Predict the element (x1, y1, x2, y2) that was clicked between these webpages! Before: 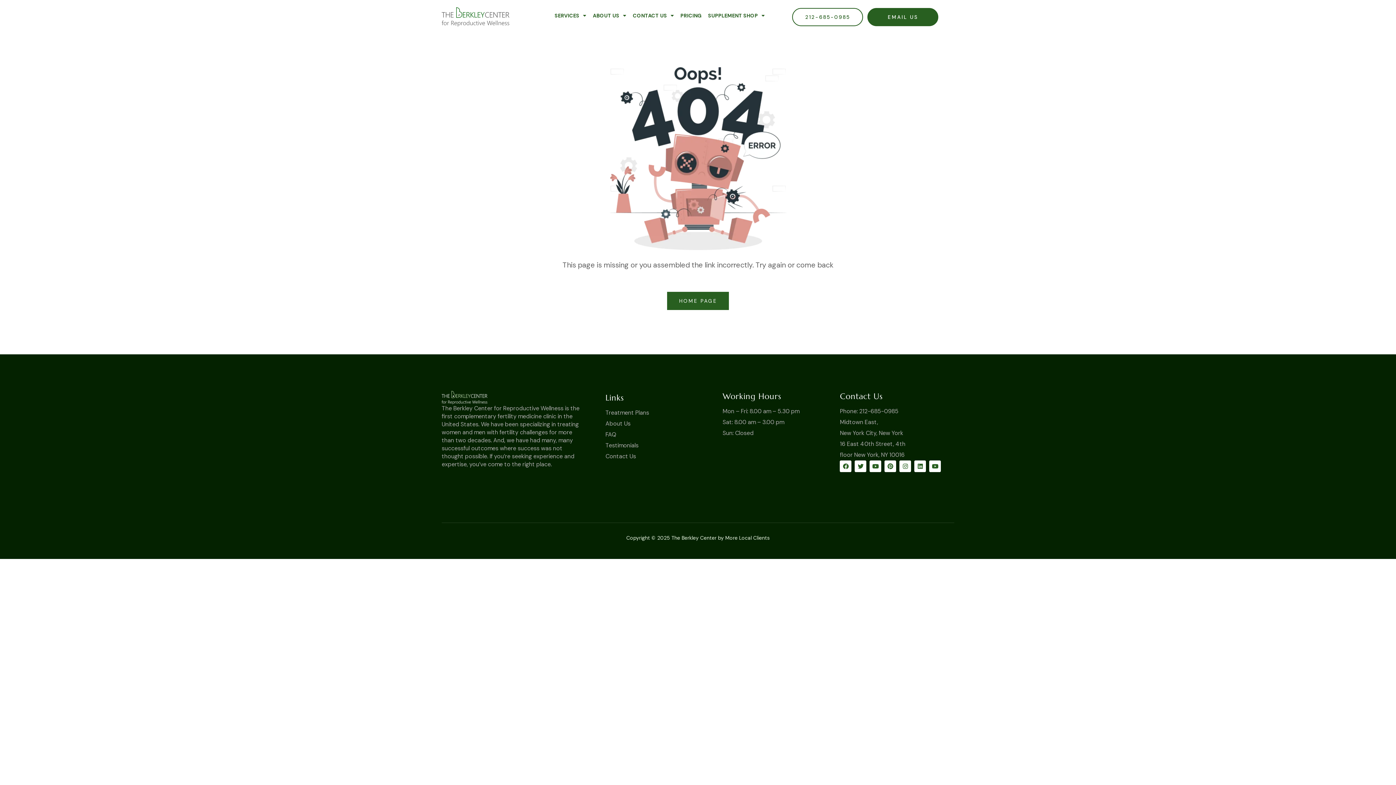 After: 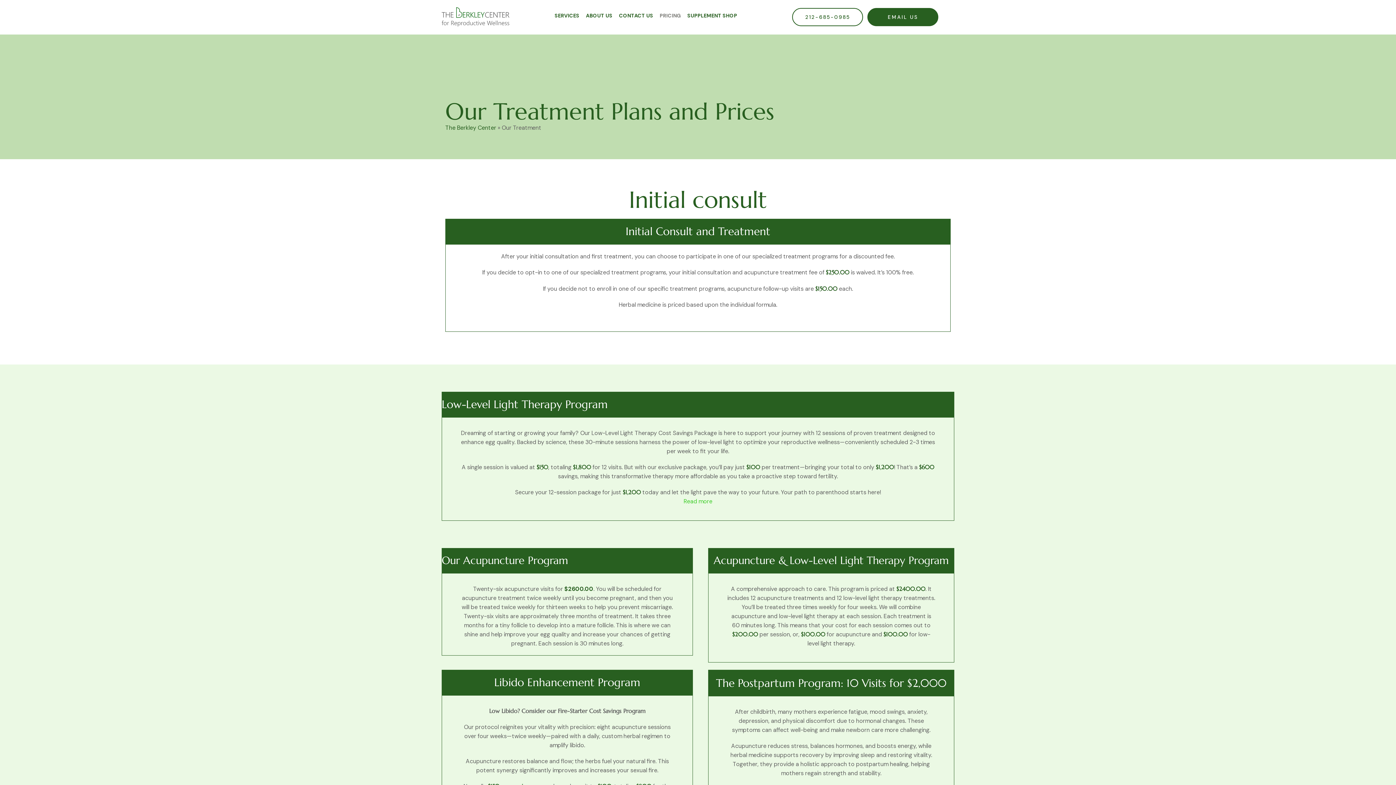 Action: bbox: (677, 7, 704, 24) label: PRICING